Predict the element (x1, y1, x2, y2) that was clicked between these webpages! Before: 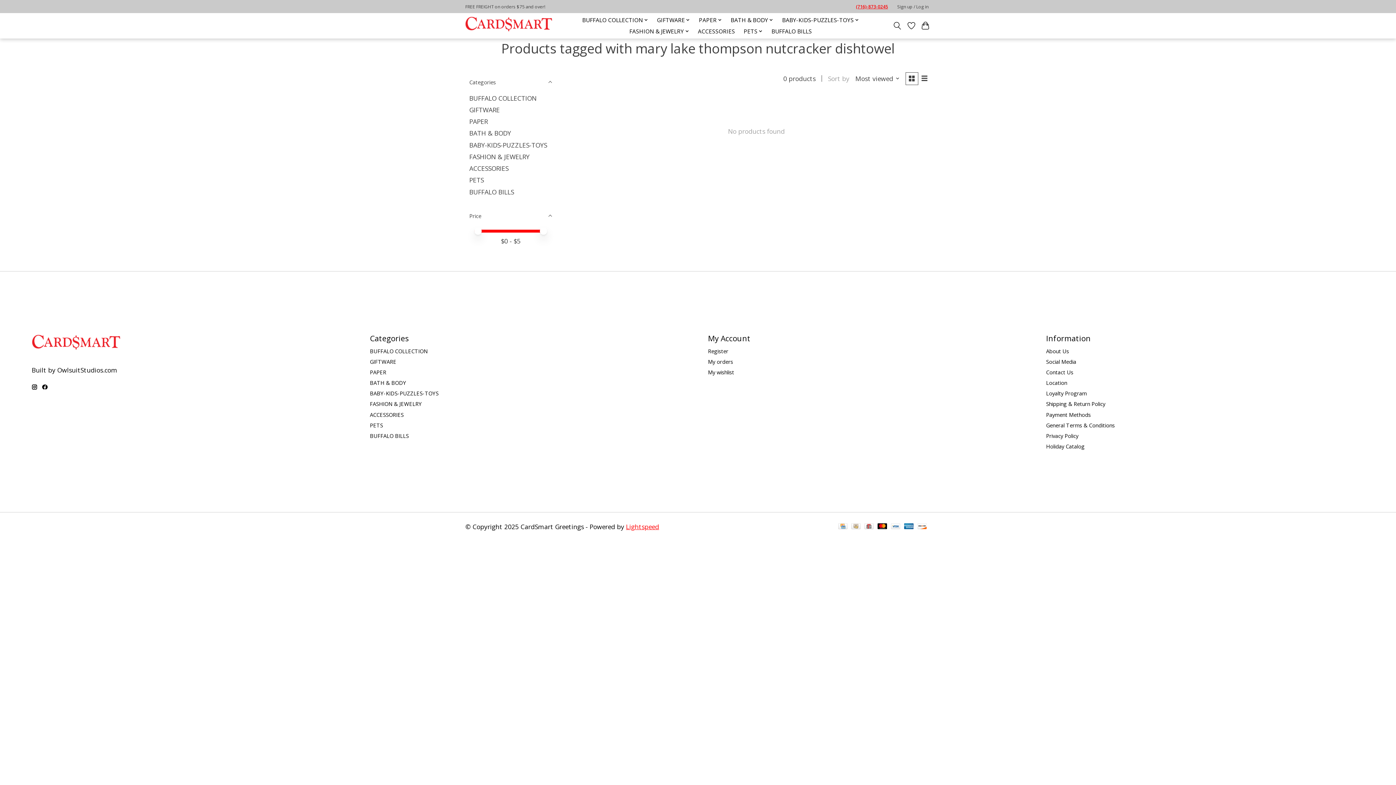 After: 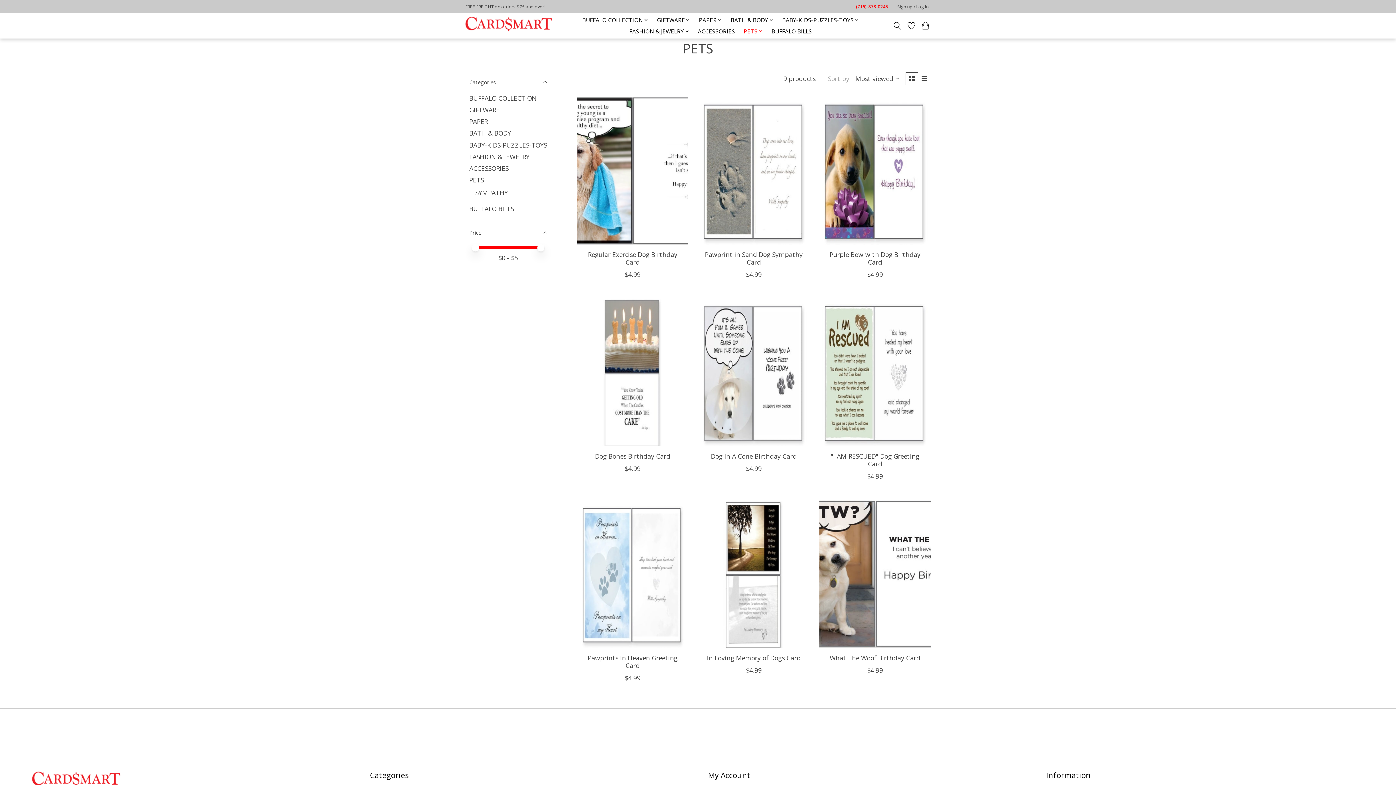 Action: label: PETS bbox: (741, 25, 765, 36)